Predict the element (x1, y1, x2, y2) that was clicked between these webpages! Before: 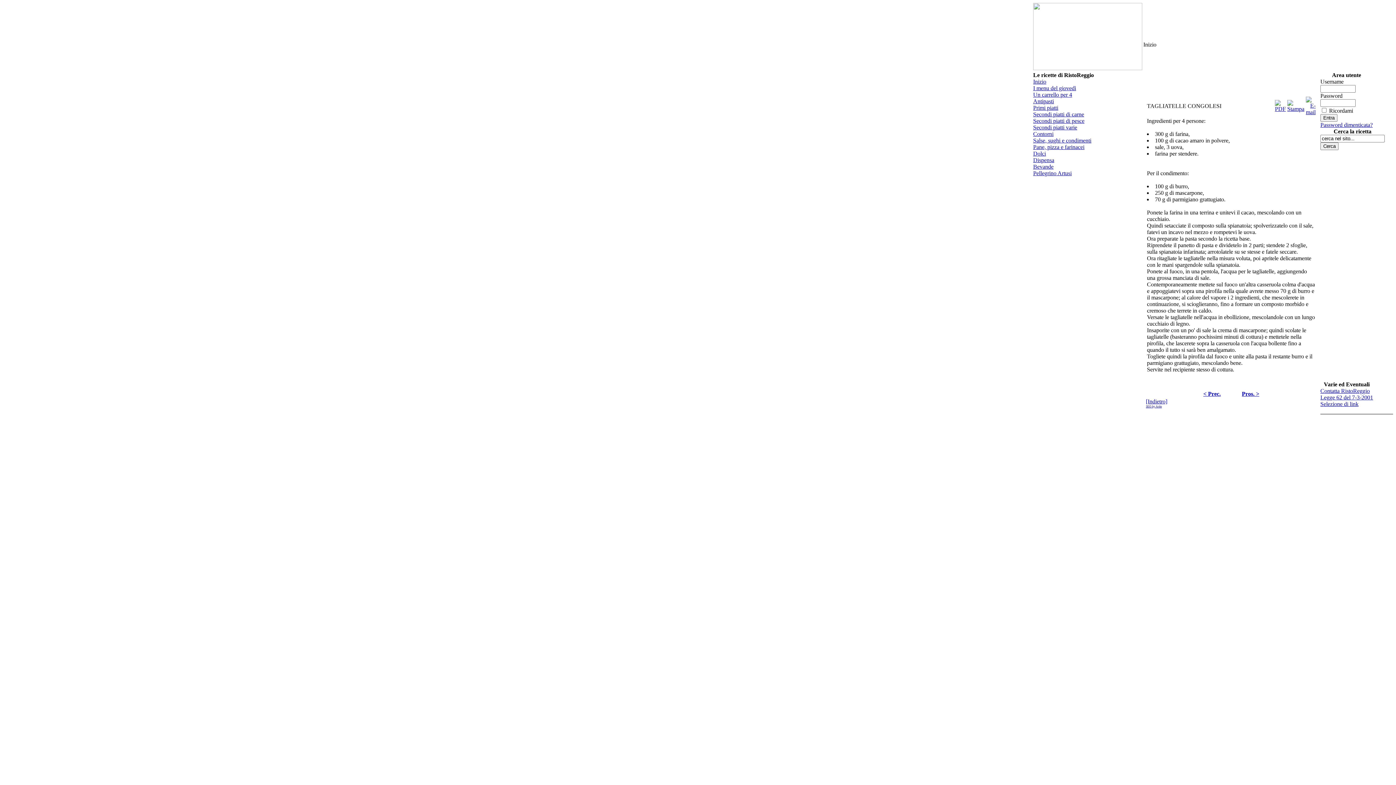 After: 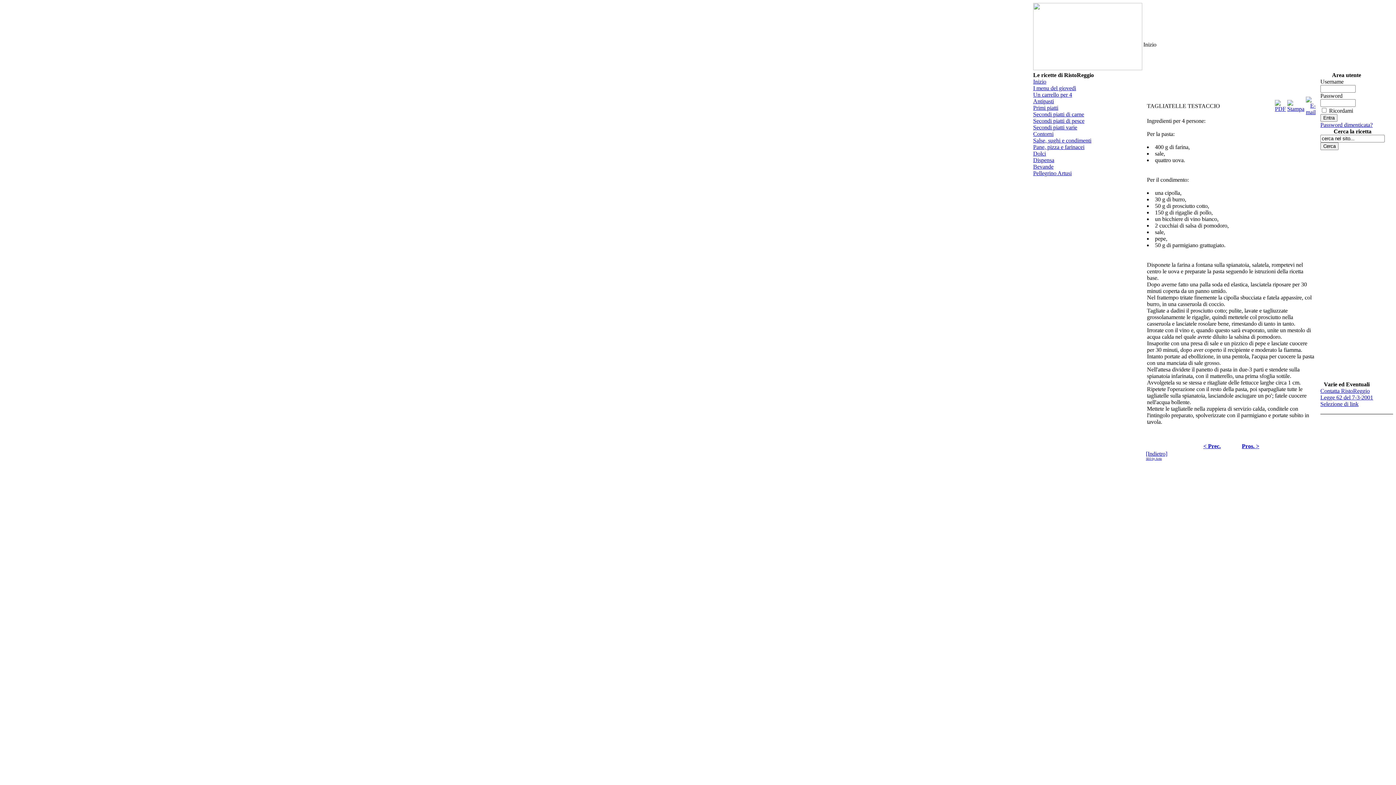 Action: label: Pros. > bbox: (1242, 390, 1259, 397)